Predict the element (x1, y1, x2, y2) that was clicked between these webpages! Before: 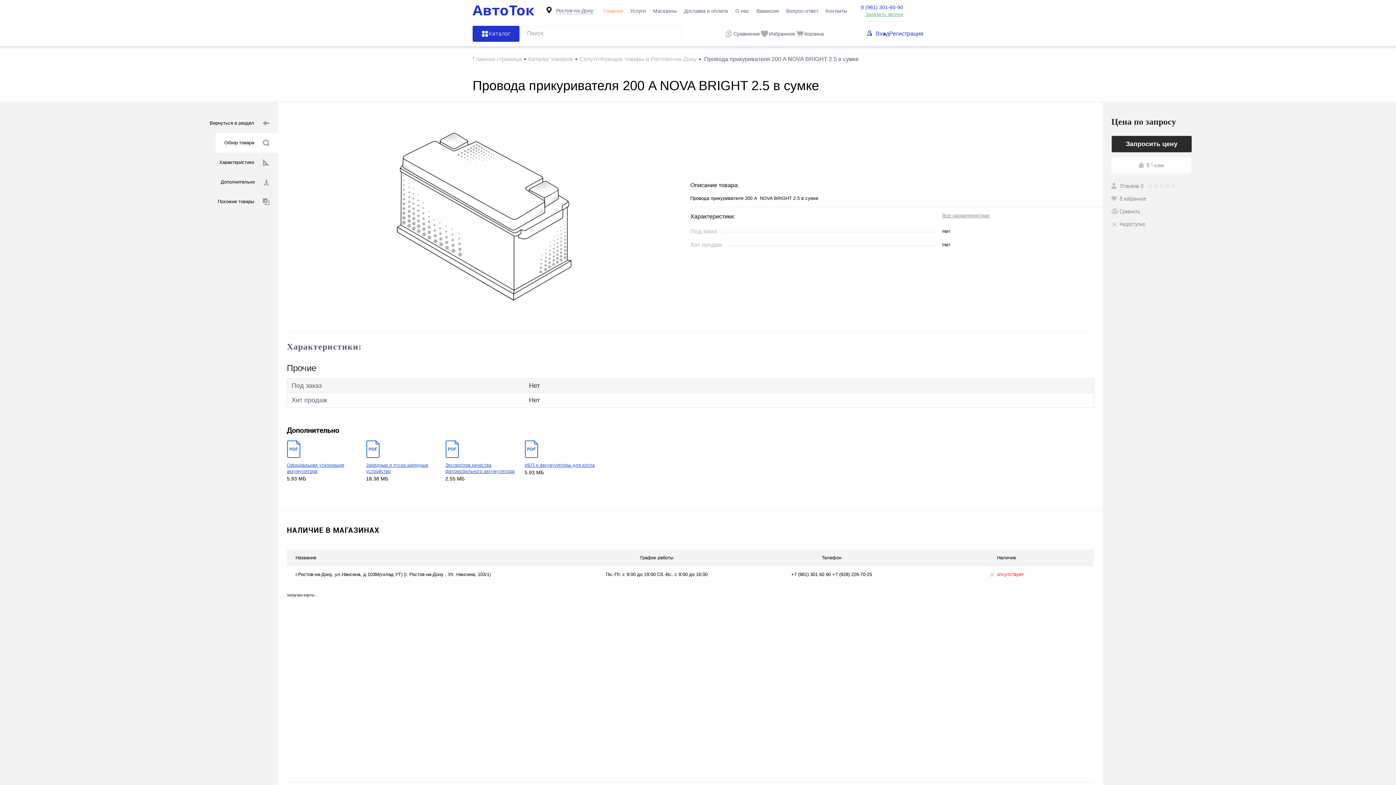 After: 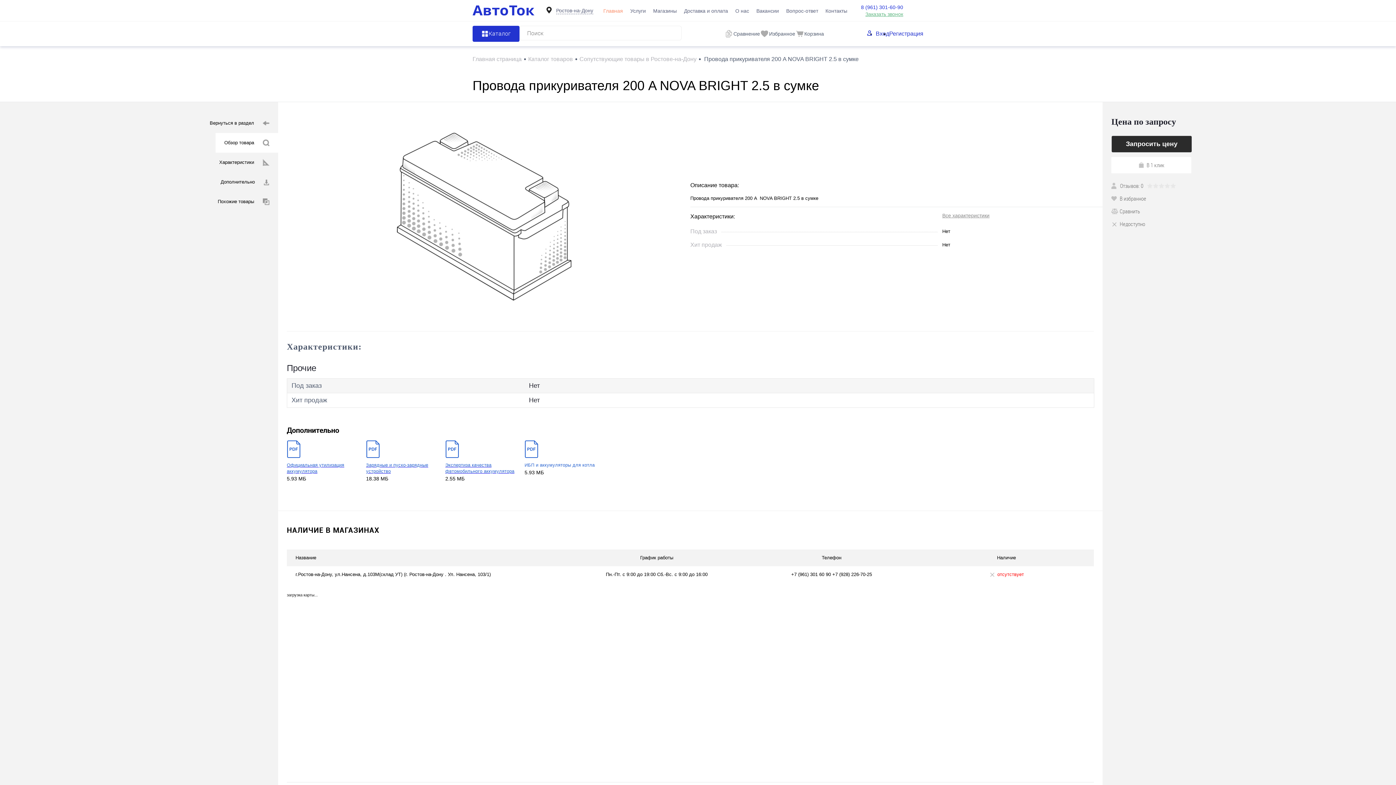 Action: label: ИБП и аккумуляторы для котла bbox: (524, 440, 597, 468)